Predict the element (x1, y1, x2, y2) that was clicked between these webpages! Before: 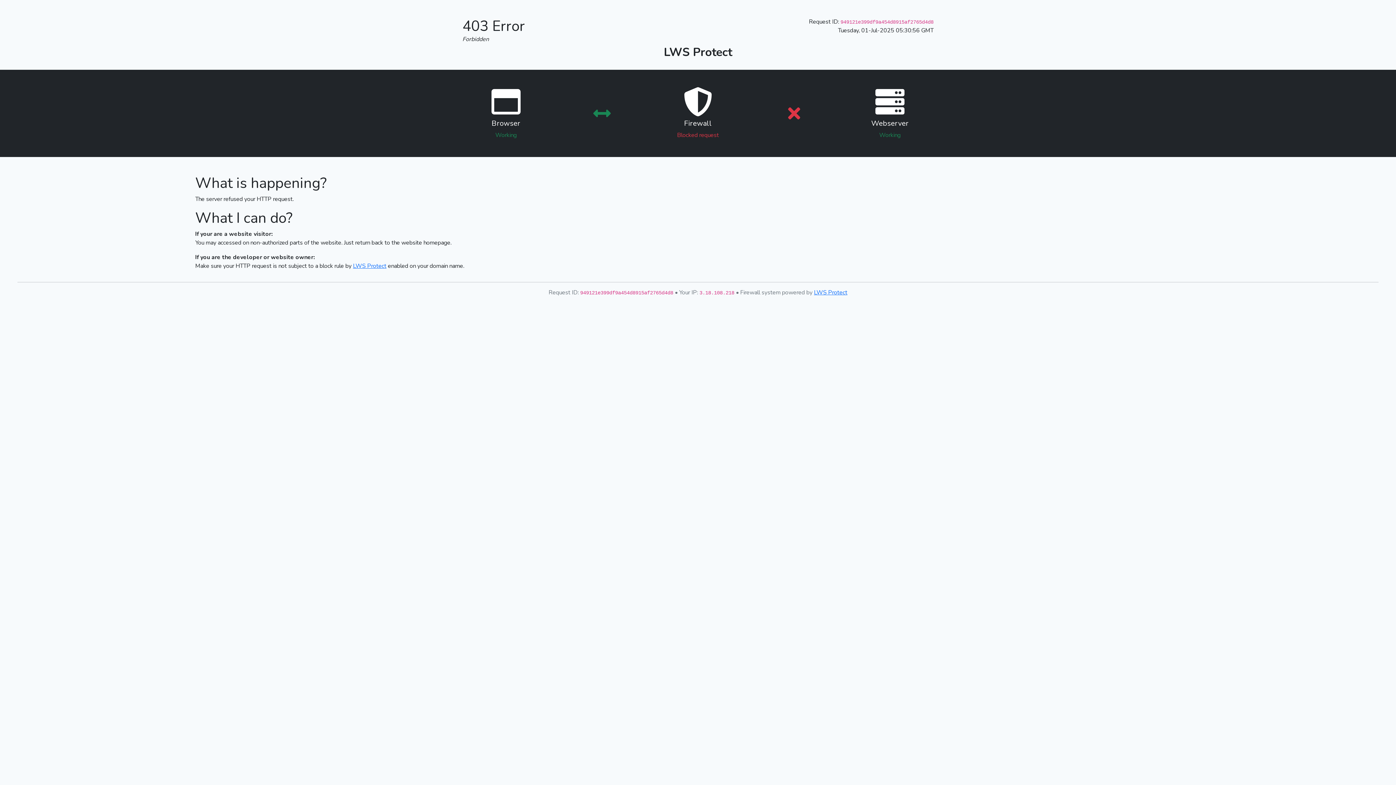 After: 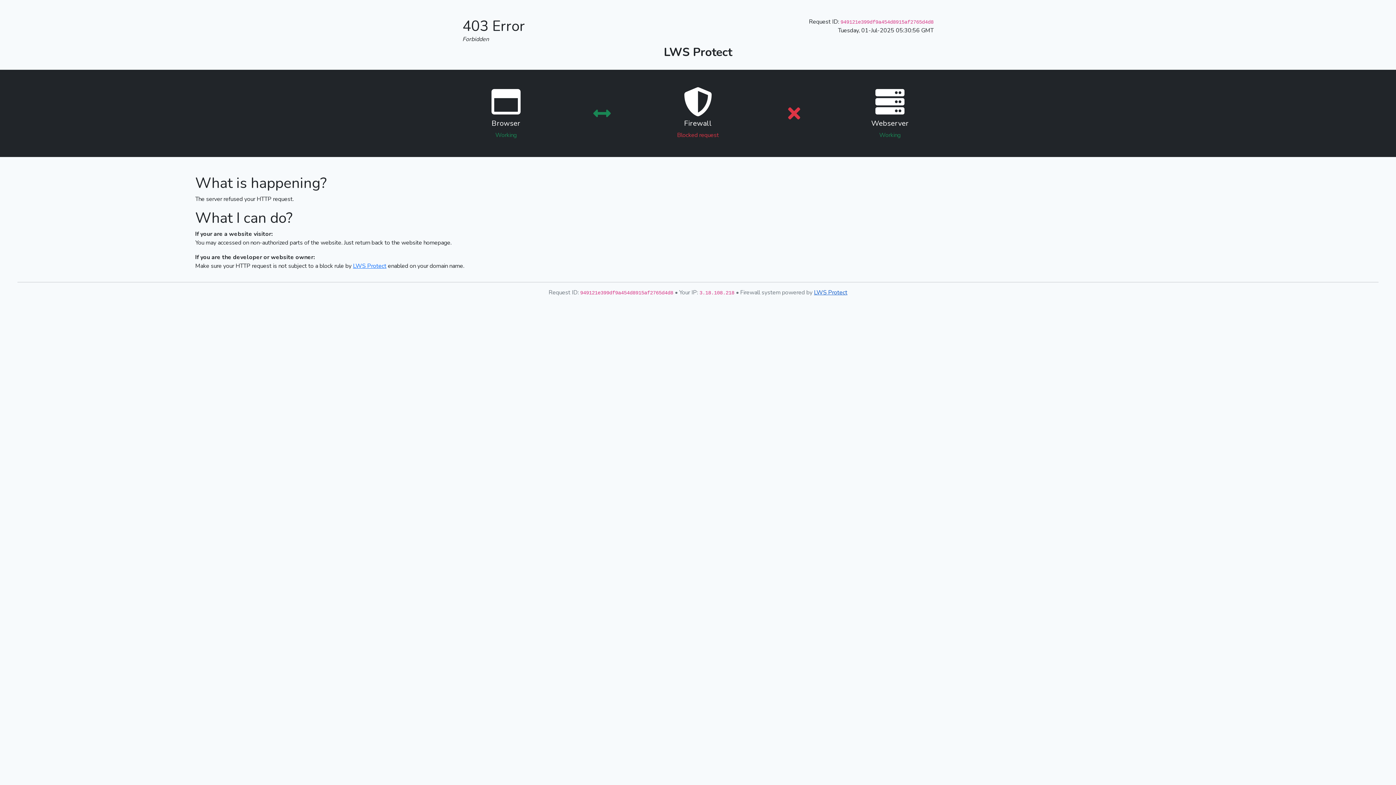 Action: bbox: (814, 288, 847, 296) label: LWS Protect